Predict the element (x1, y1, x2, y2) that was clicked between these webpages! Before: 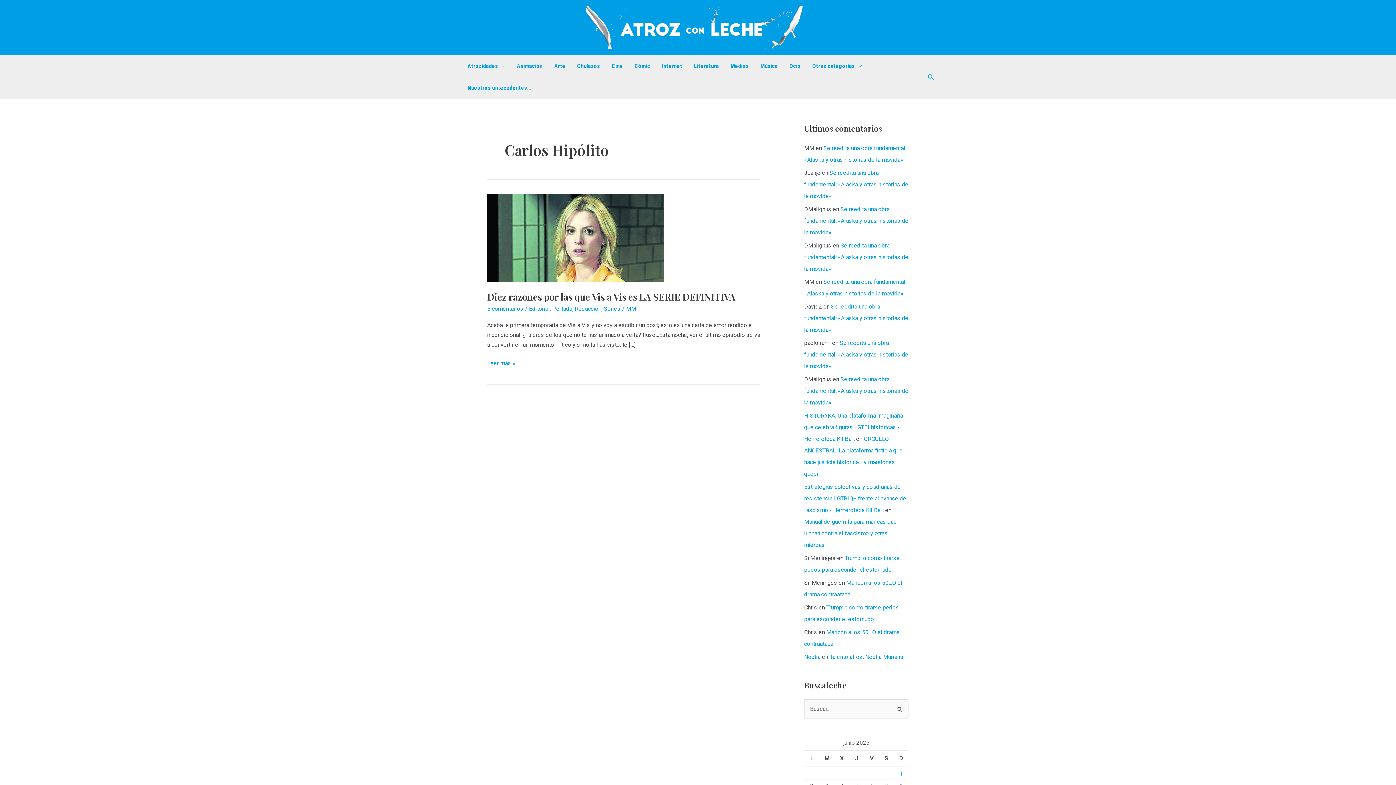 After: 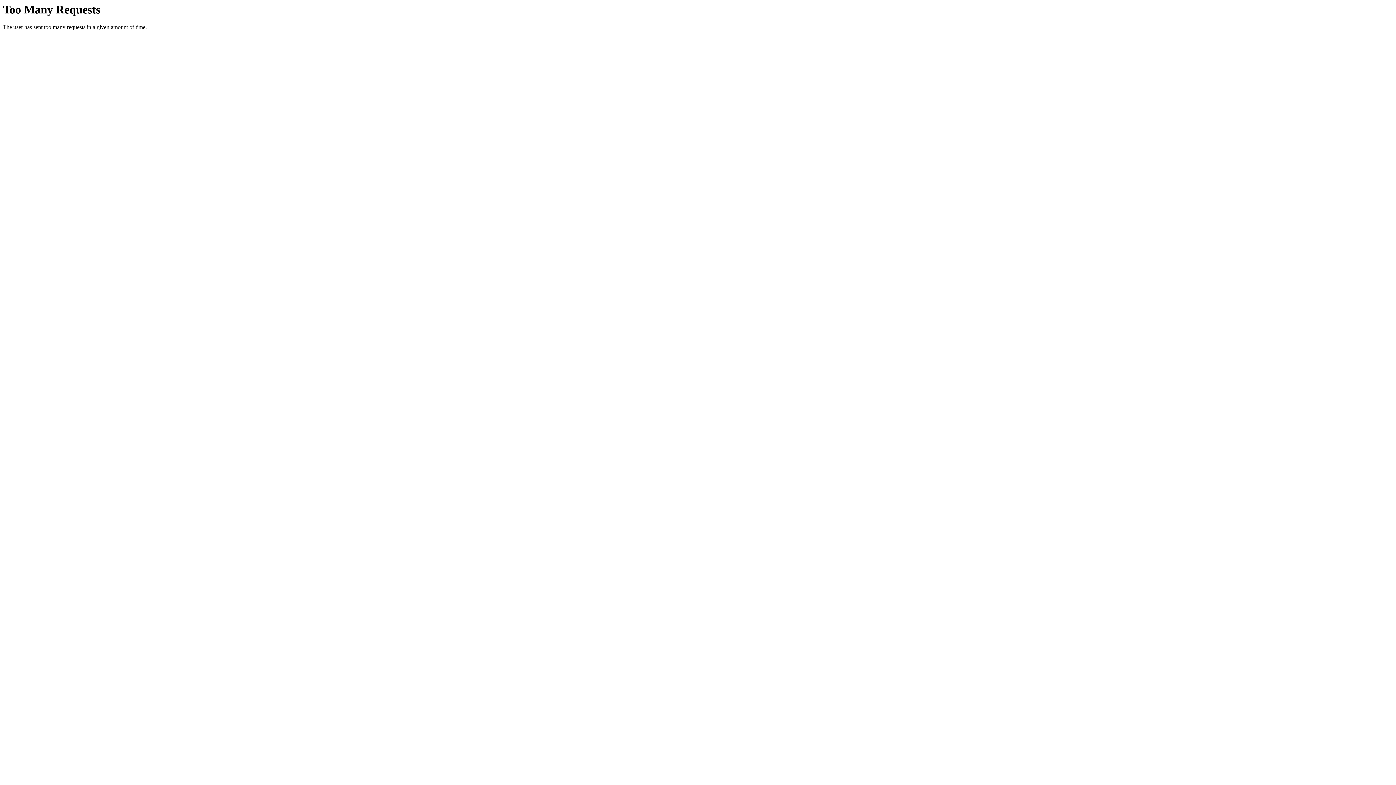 Action: label: Noelia bbox: (804, 653, 820, 660)